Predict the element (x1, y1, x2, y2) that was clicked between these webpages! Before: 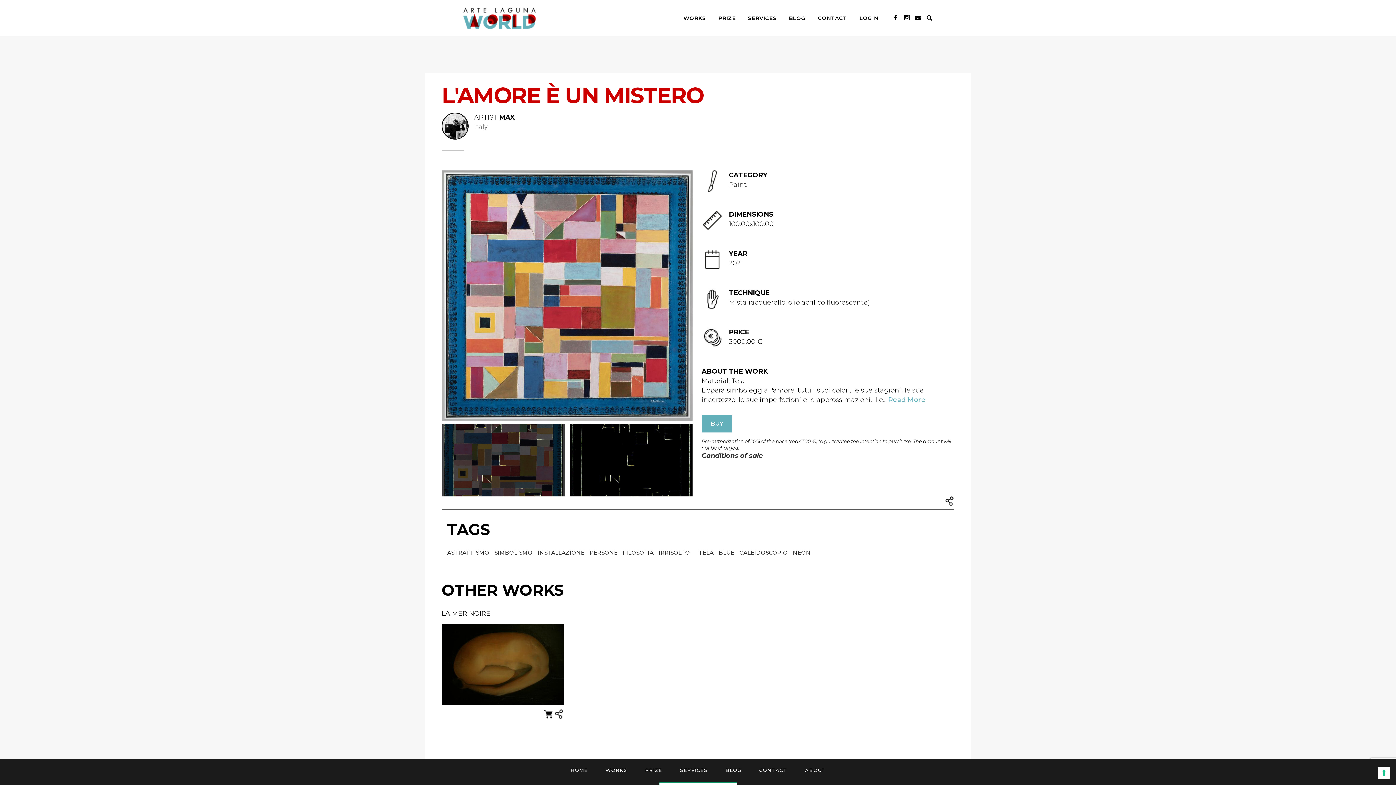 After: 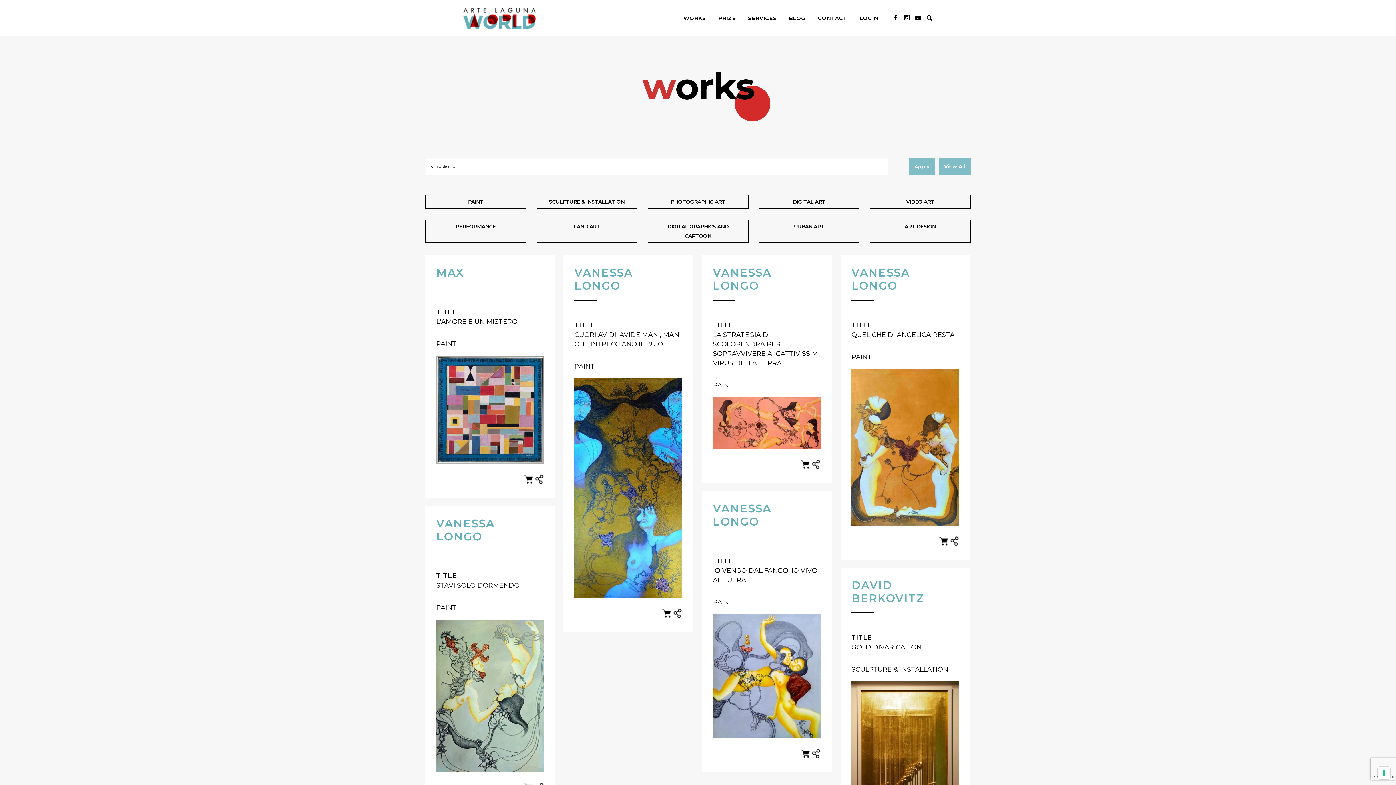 Action: bbox: (494, 549, 534, 556) label: SIMBOLISMO 